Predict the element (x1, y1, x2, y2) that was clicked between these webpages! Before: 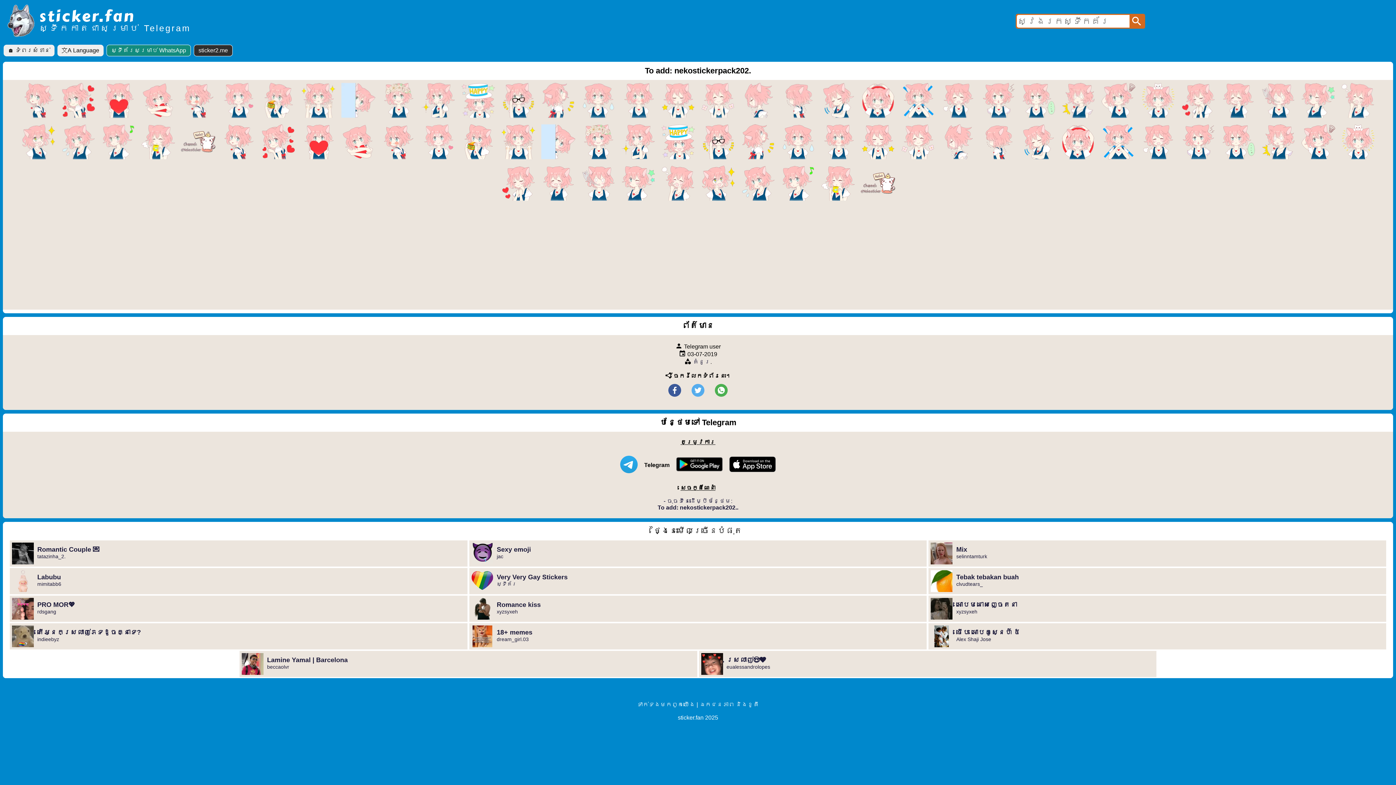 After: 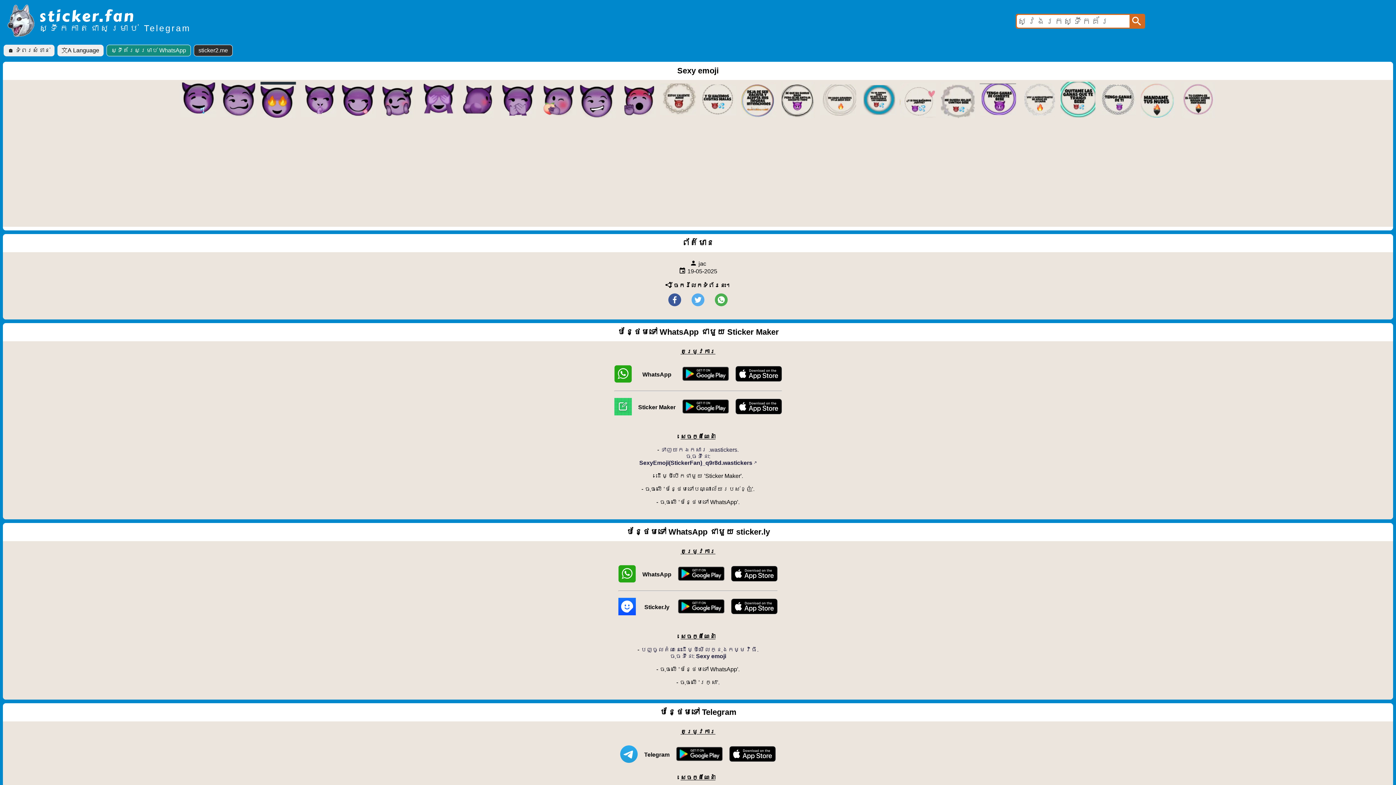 Action: bbox: (469, 541, 926, 566) label: Sexy emoji

jac